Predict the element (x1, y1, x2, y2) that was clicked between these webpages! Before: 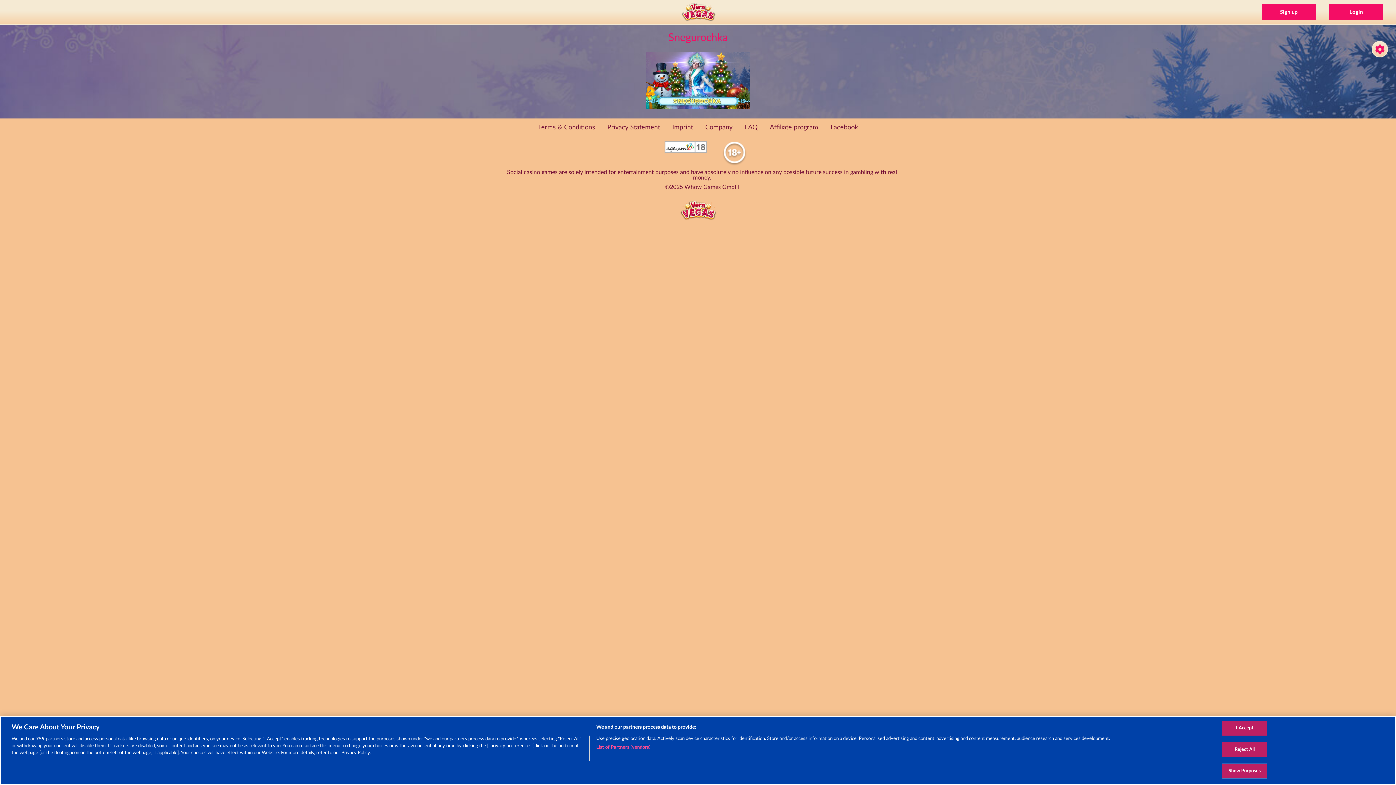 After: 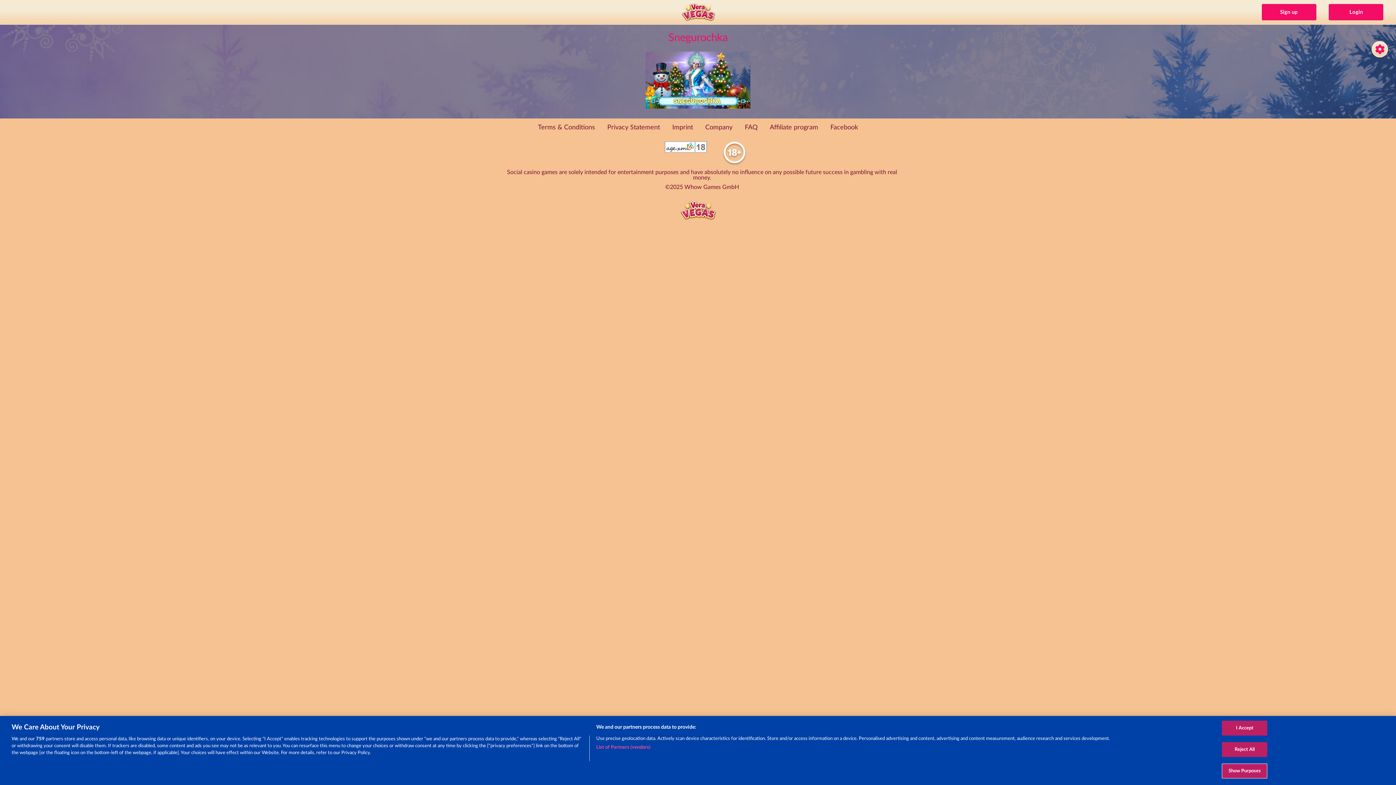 Action: bbox: (705, 124, 732, 131) label: Company